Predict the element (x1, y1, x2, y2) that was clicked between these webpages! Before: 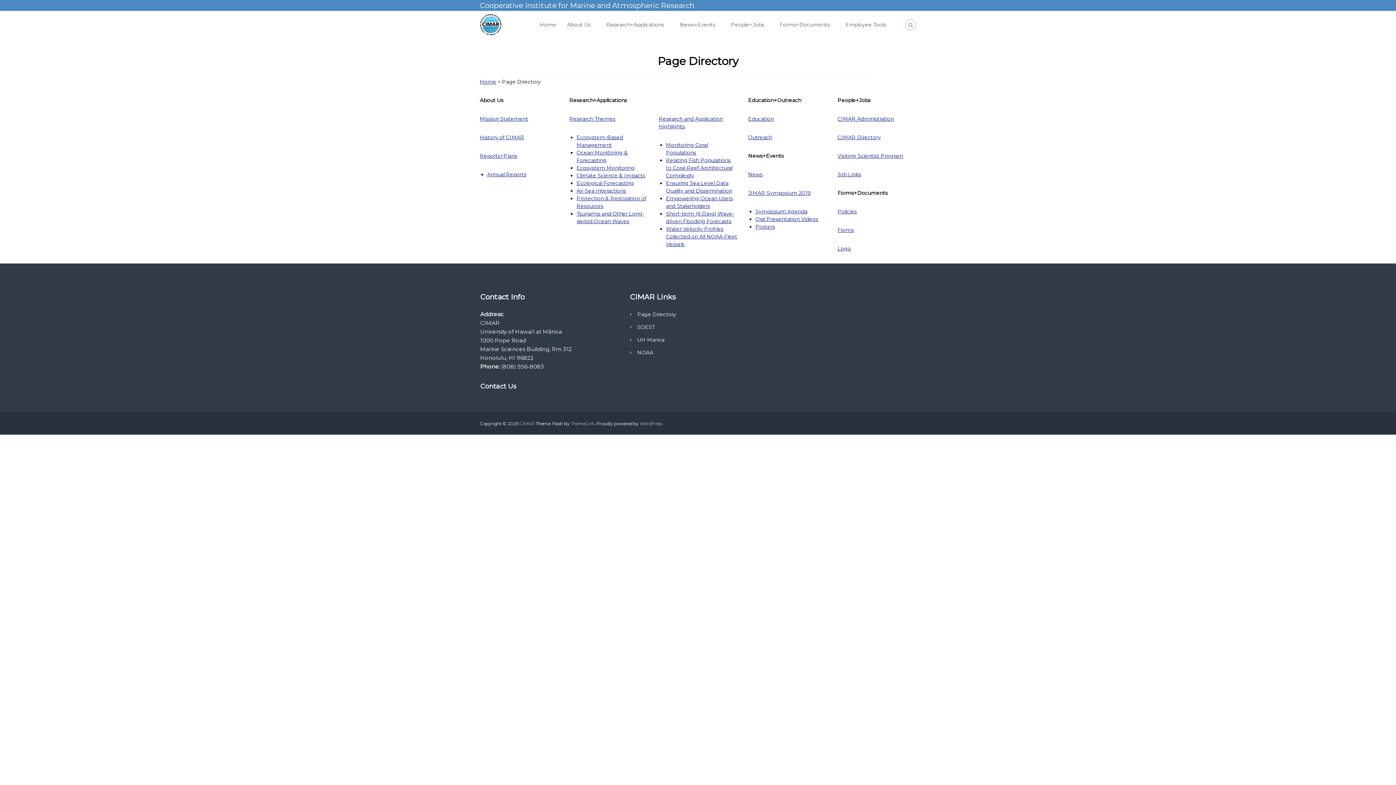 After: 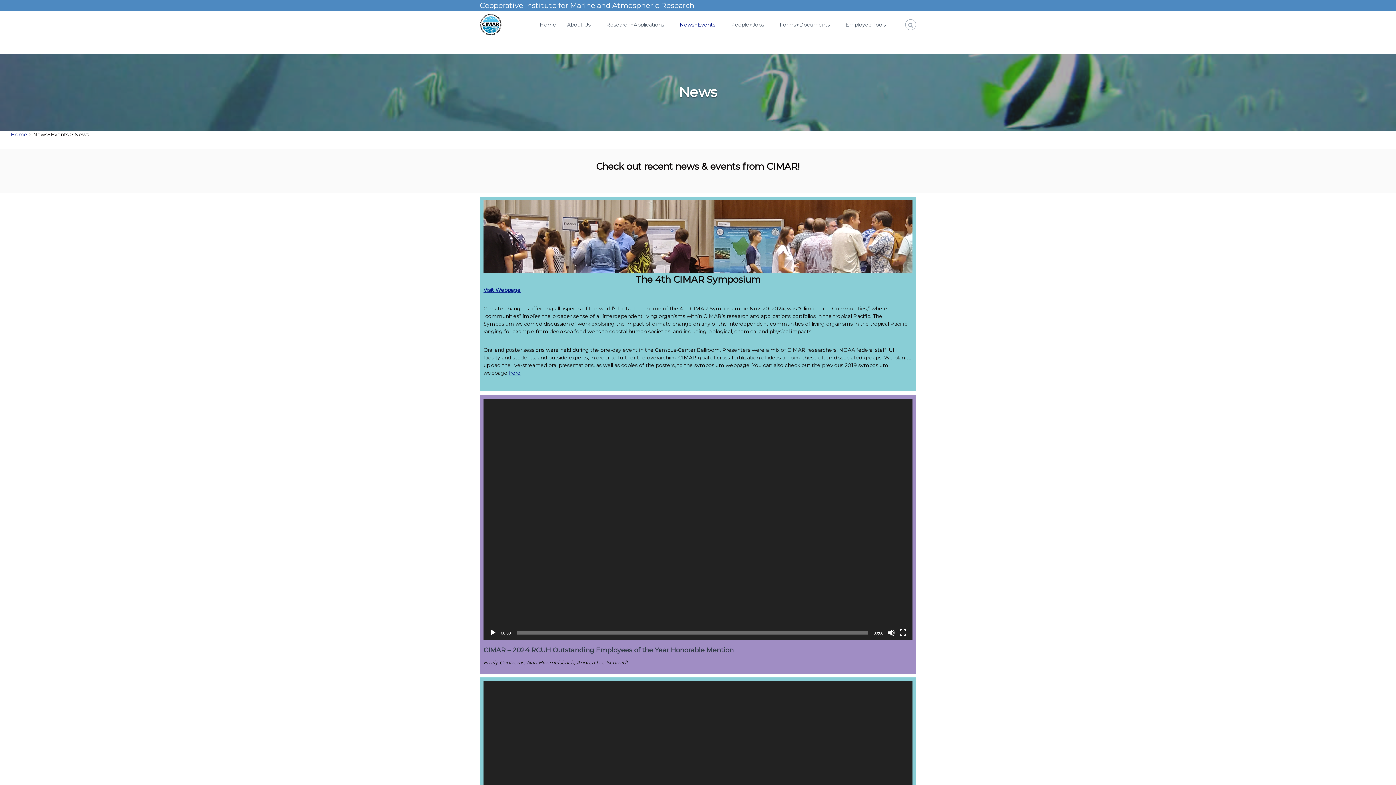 Action: bbox: (748, 171, 762, 177) label: News